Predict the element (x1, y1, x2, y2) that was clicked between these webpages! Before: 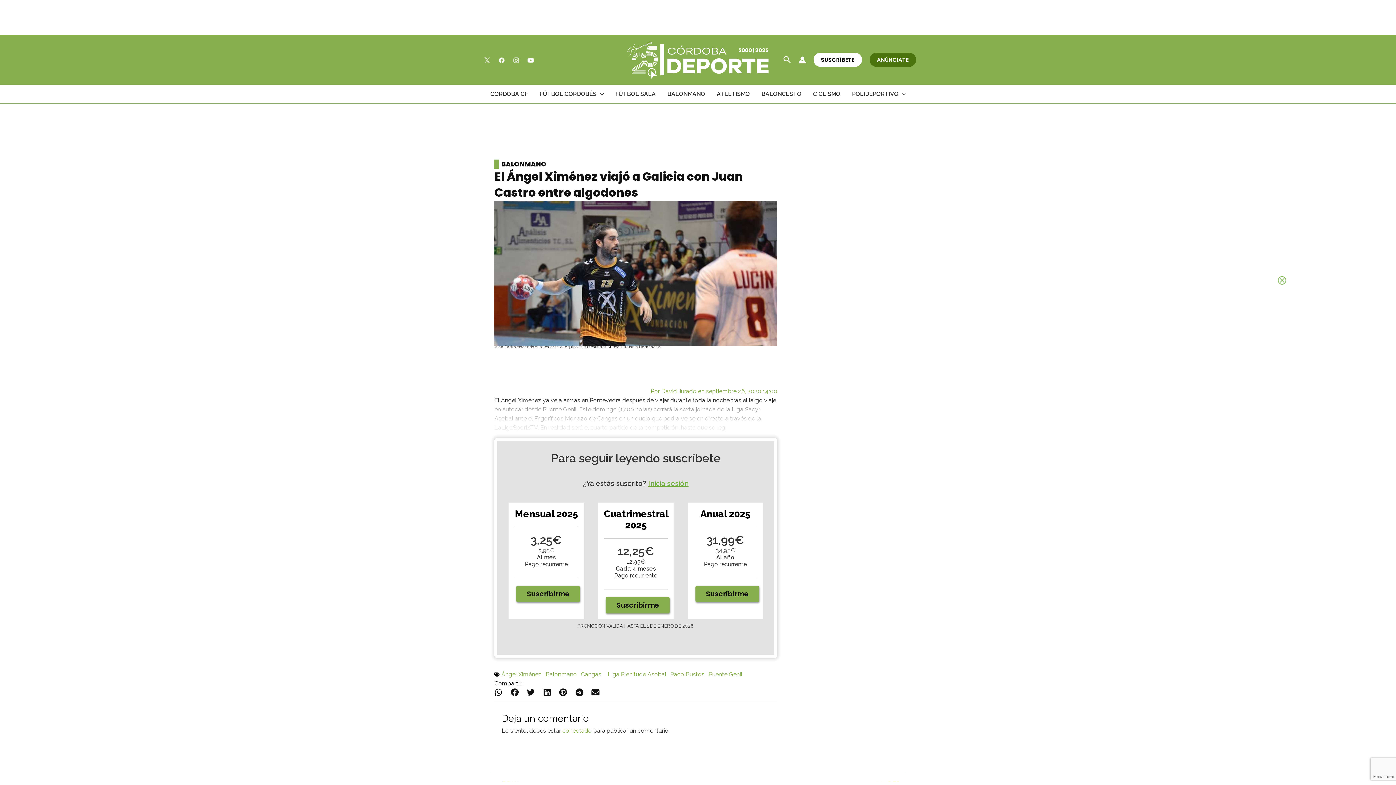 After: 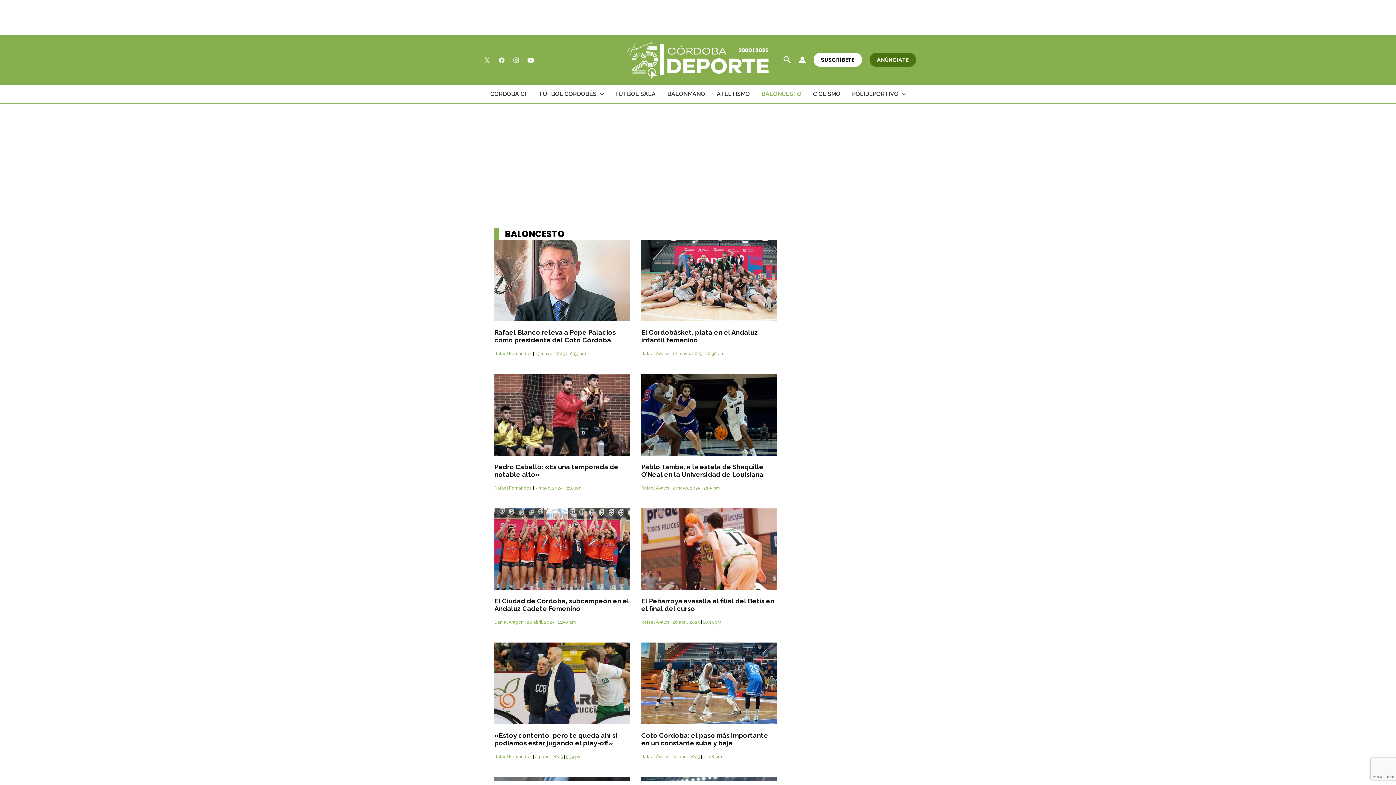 Action: label: BALONCESTO bbox: (755, 85, 807, 103)